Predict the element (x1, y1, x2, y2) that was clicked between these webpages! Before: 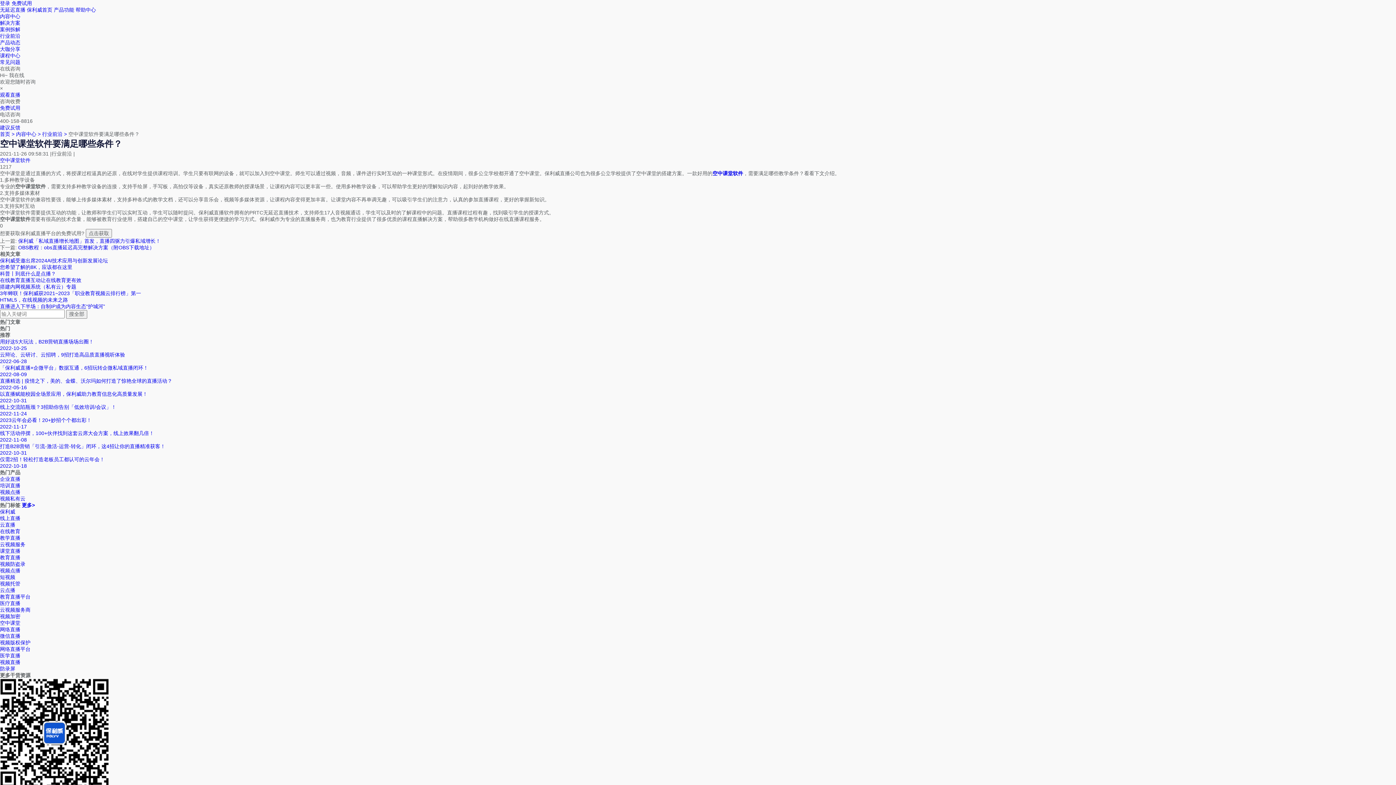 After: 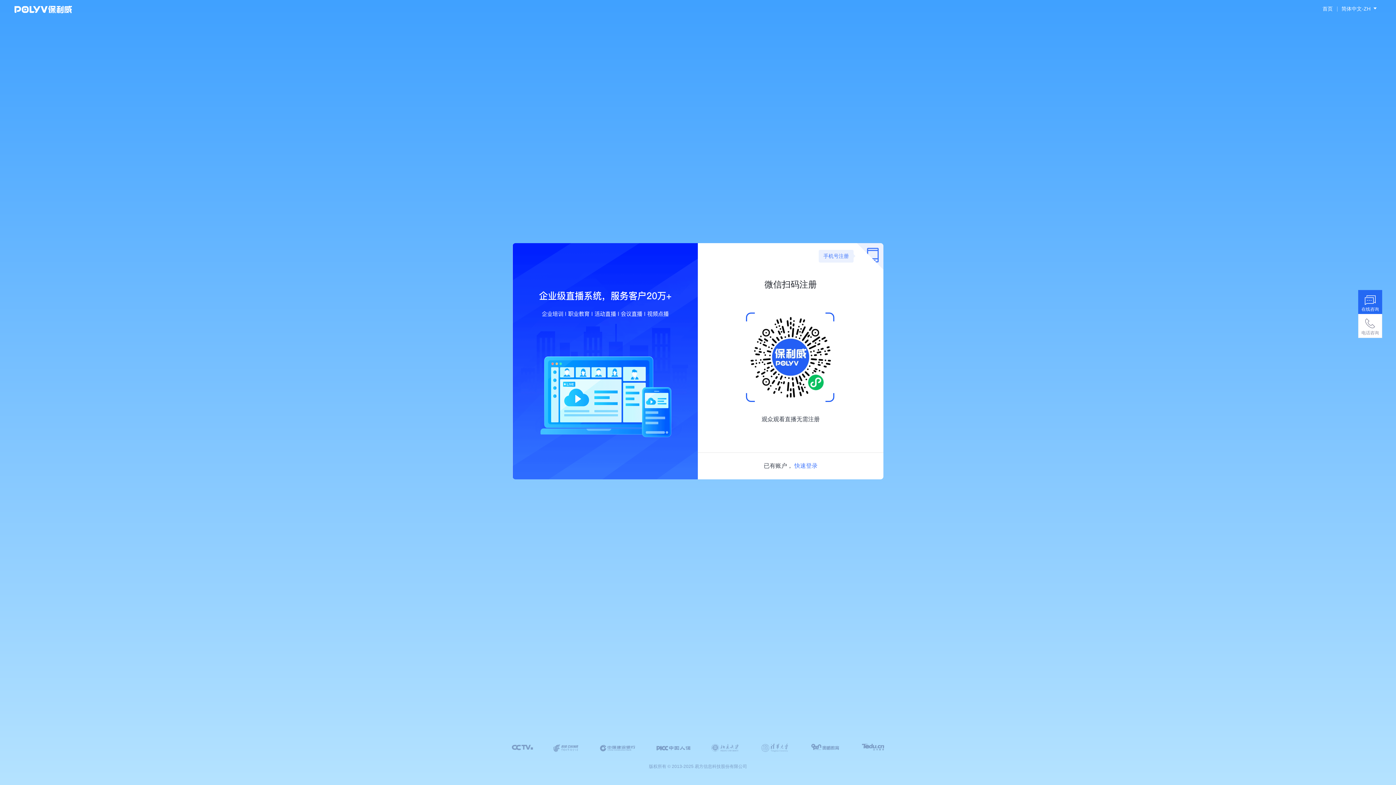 Action: bbox: (0, 105, 20, 110) label: 免费试用